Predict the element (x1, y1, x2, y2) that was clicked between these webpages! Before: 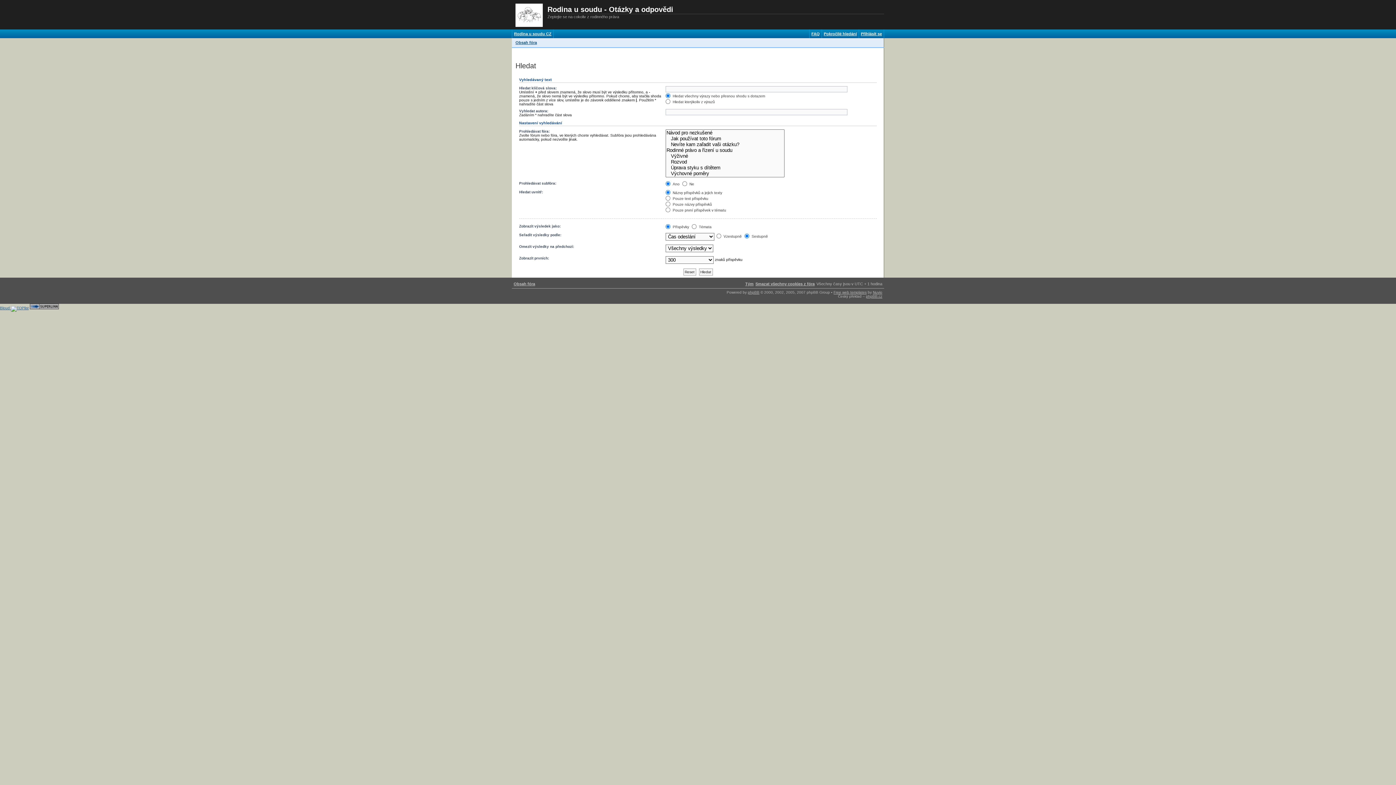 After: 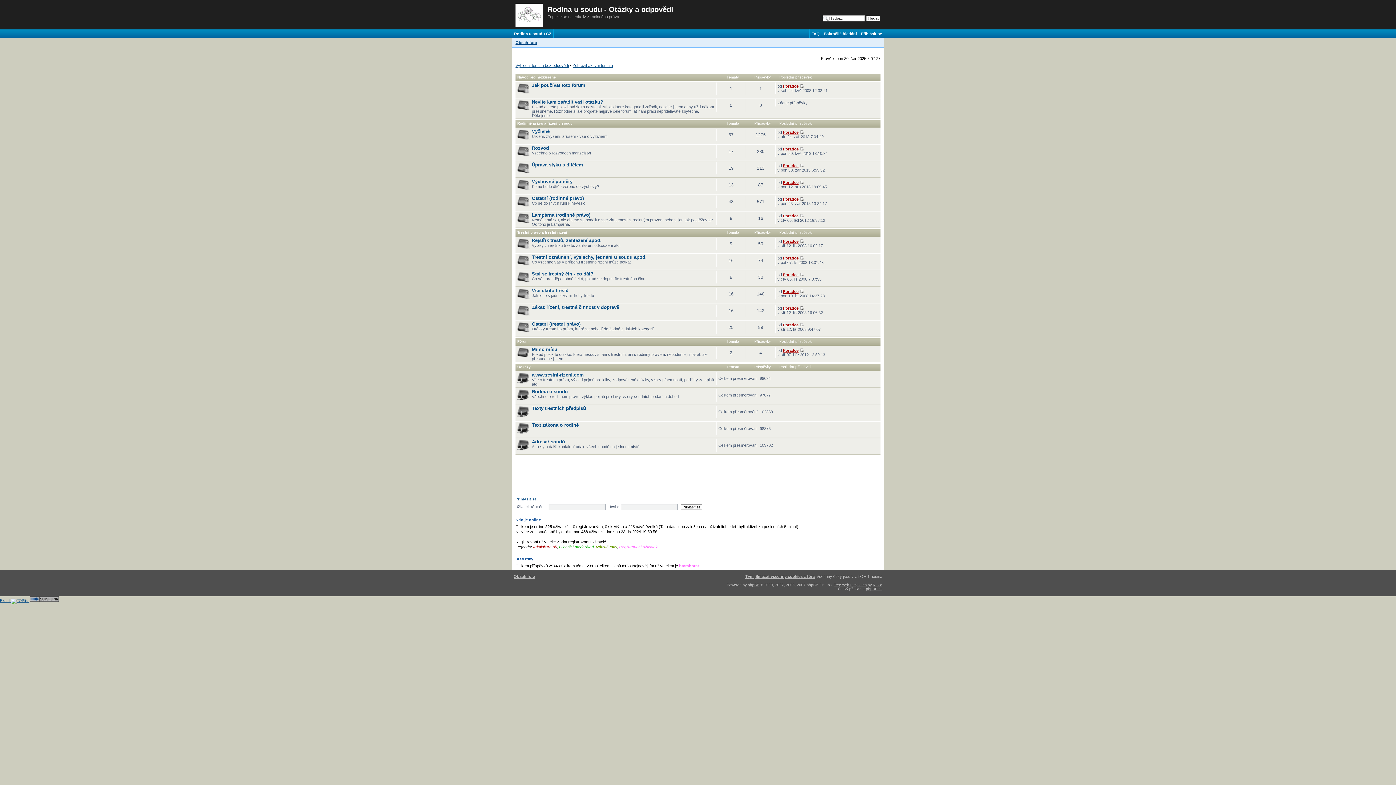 Action: label: Obsah fóra bbox: (513, 279, 535, 288)